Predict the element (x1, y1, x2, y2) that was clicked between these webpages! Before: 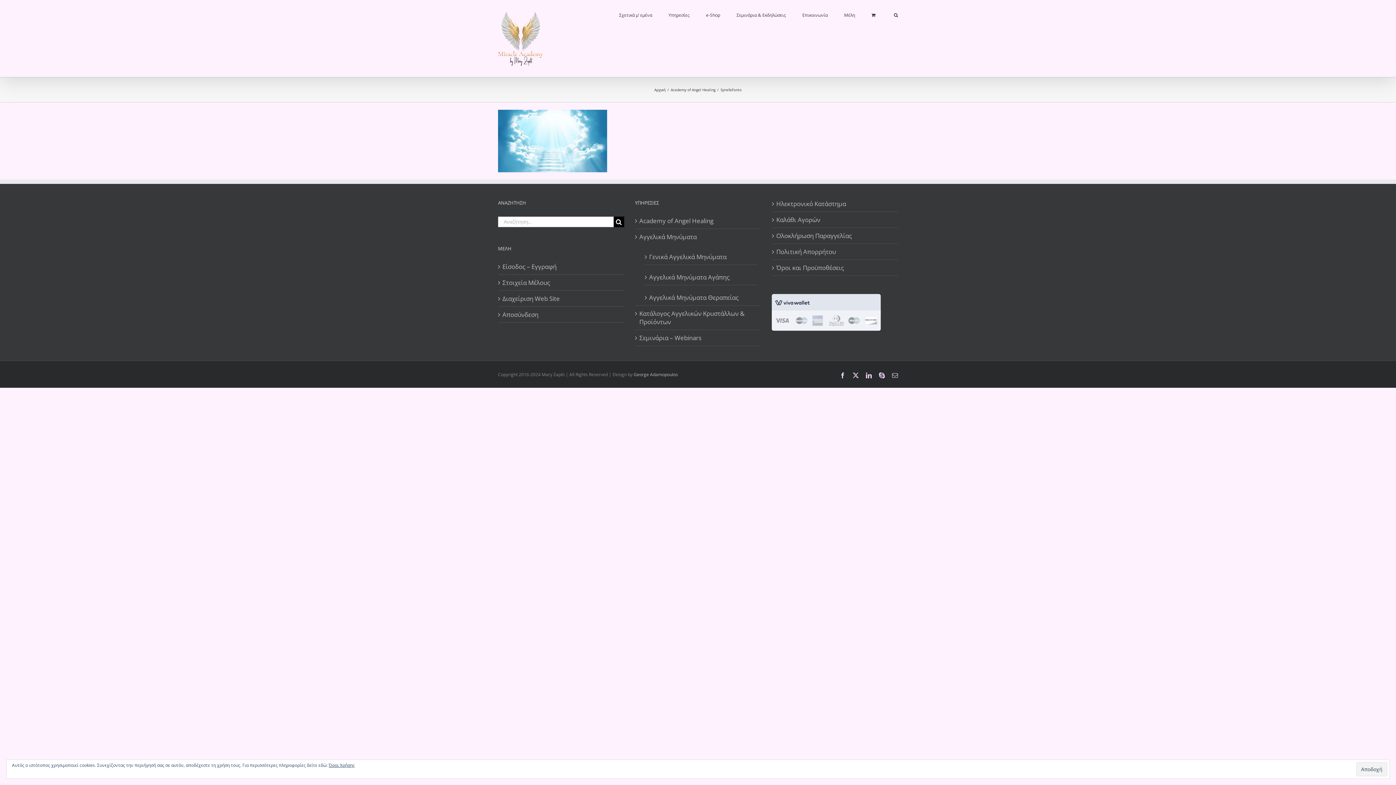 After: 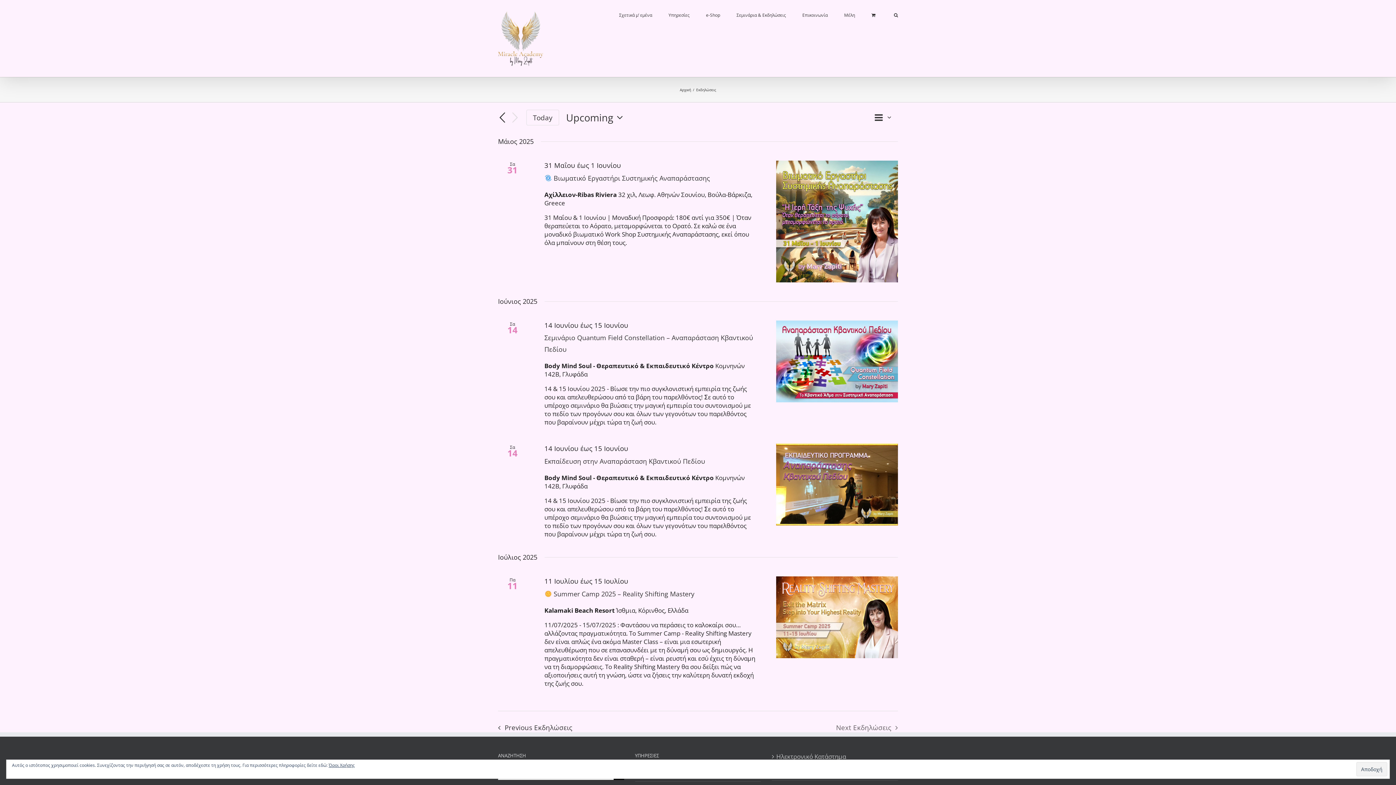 Action: label: Σεμινάρια – Webinars bbox: (639, 333, 757, 342)